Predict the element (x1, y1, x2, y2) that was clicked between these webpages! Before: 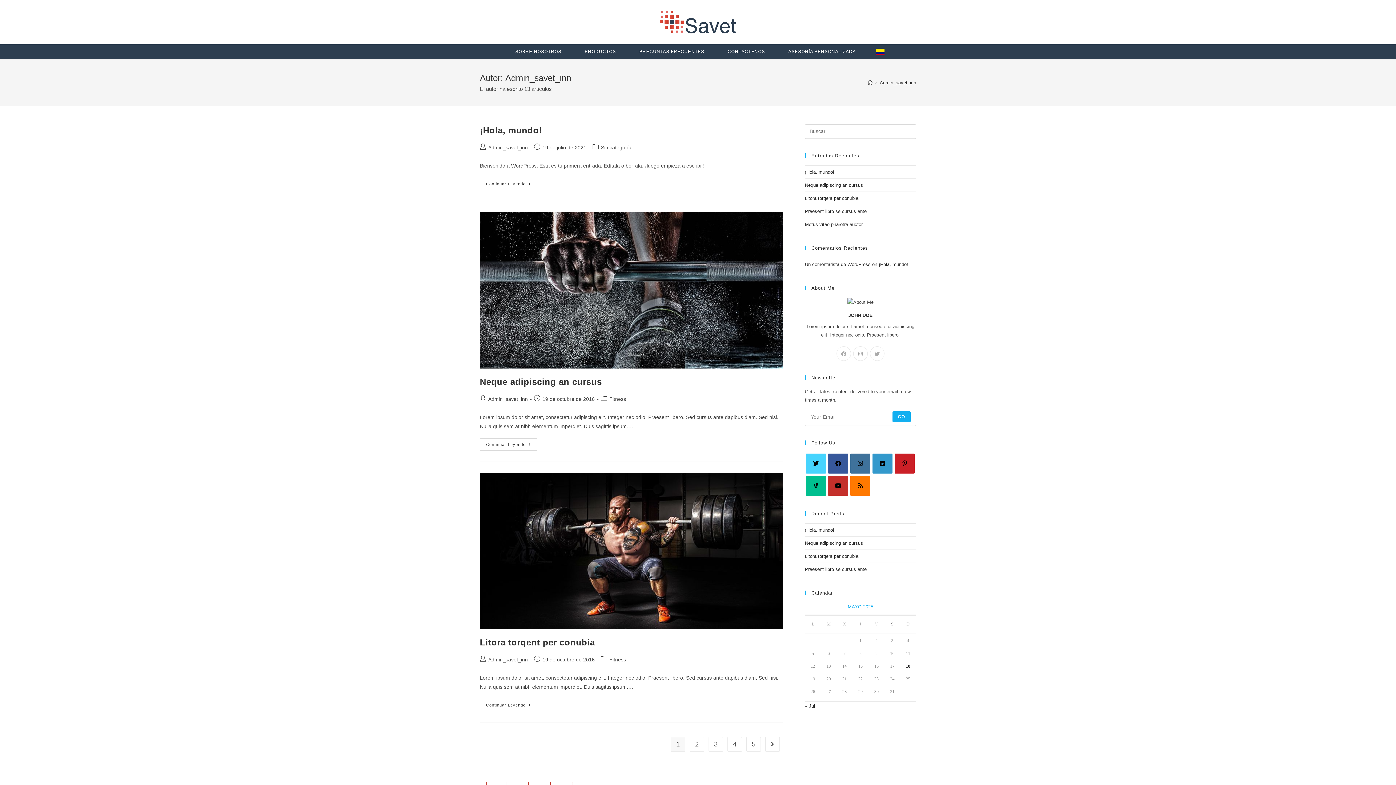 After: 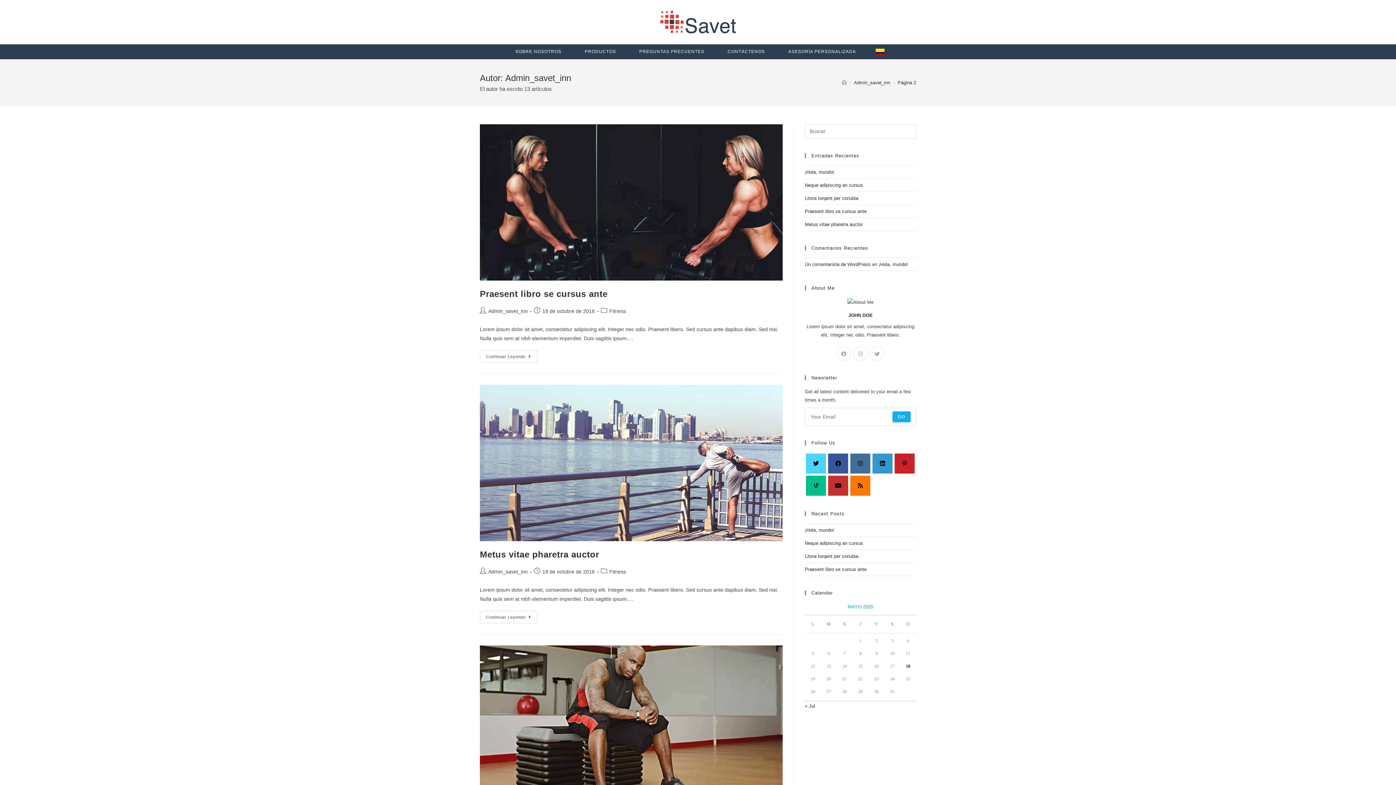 Action: bbox: (689, 737, 704, 751) label: 2